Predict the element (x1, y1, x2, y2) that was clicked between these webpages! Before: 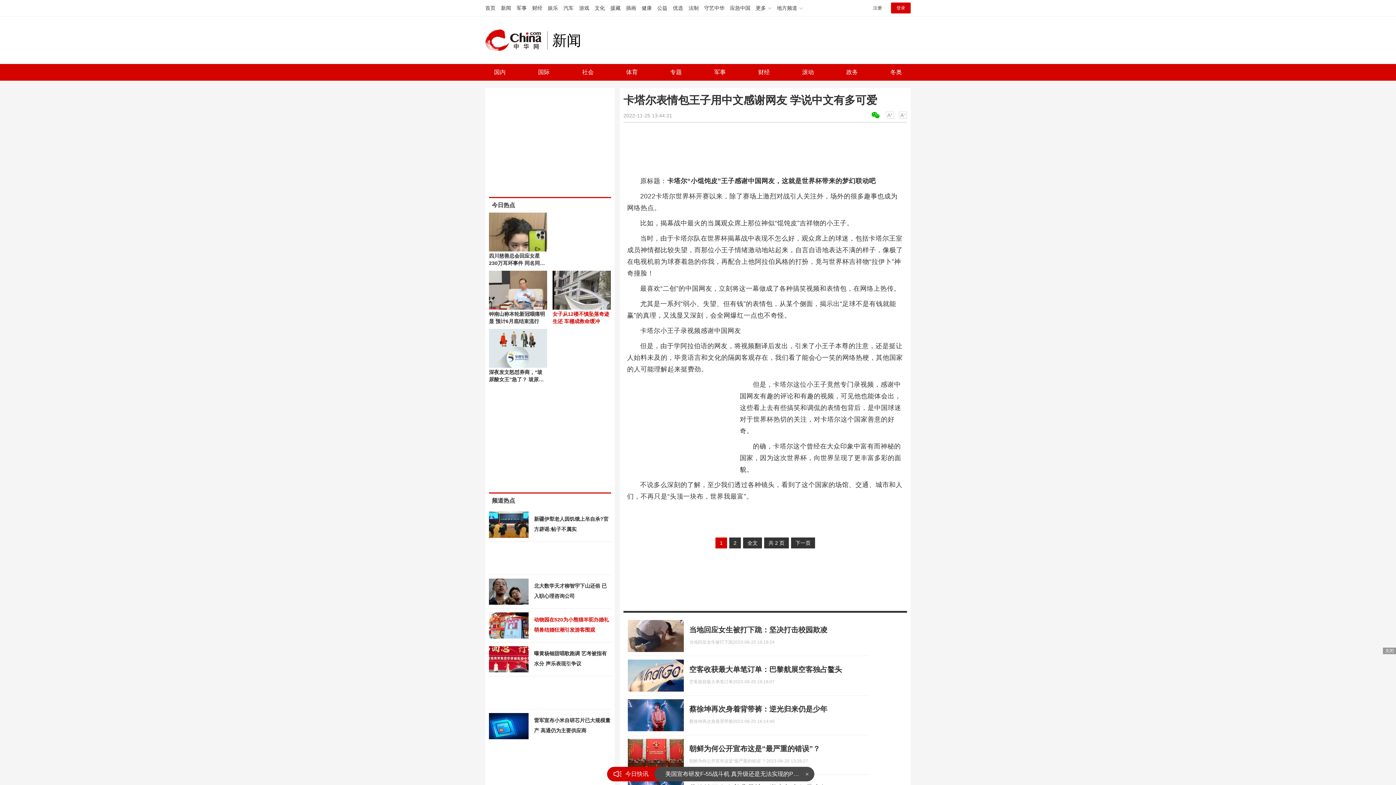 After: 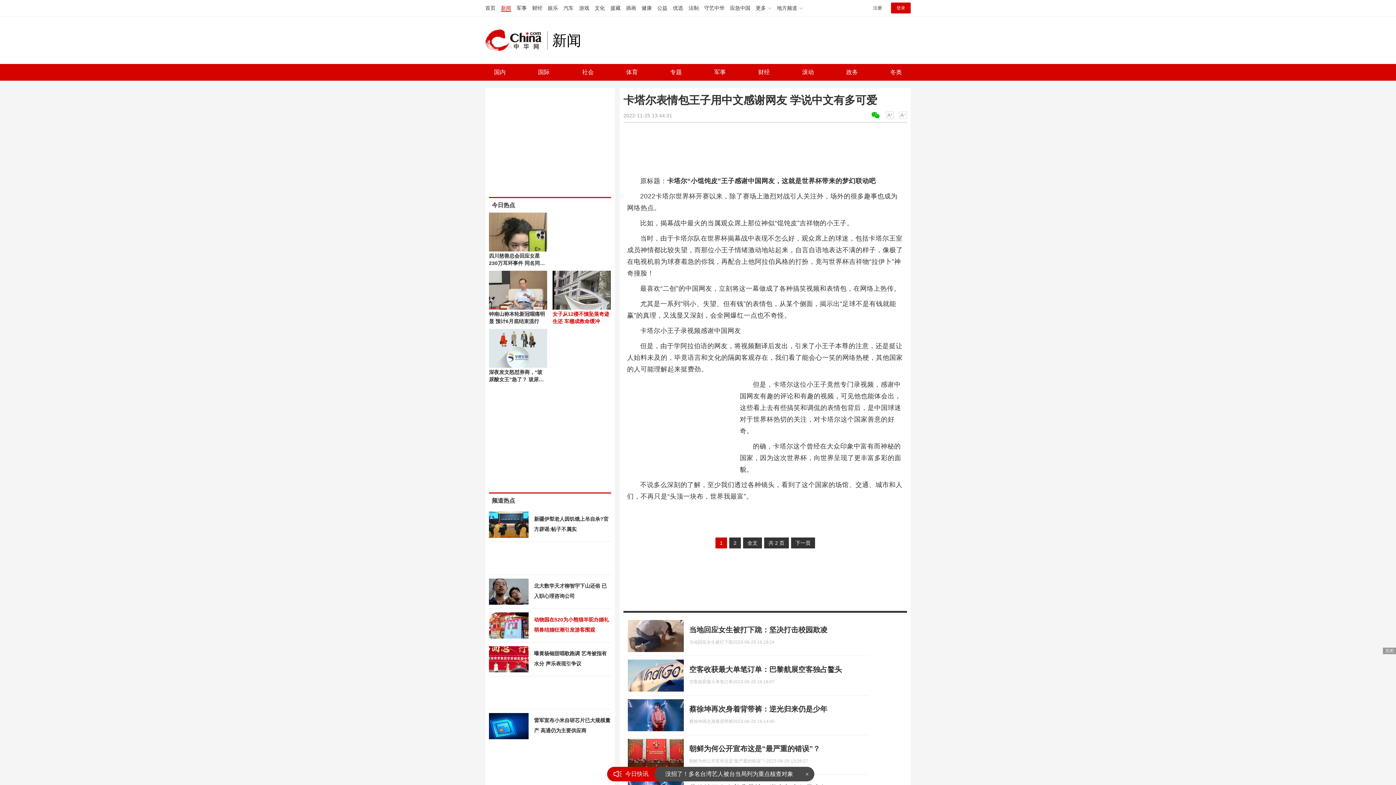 Action: bbox: (501, 5, 511, 10) label: 新闻